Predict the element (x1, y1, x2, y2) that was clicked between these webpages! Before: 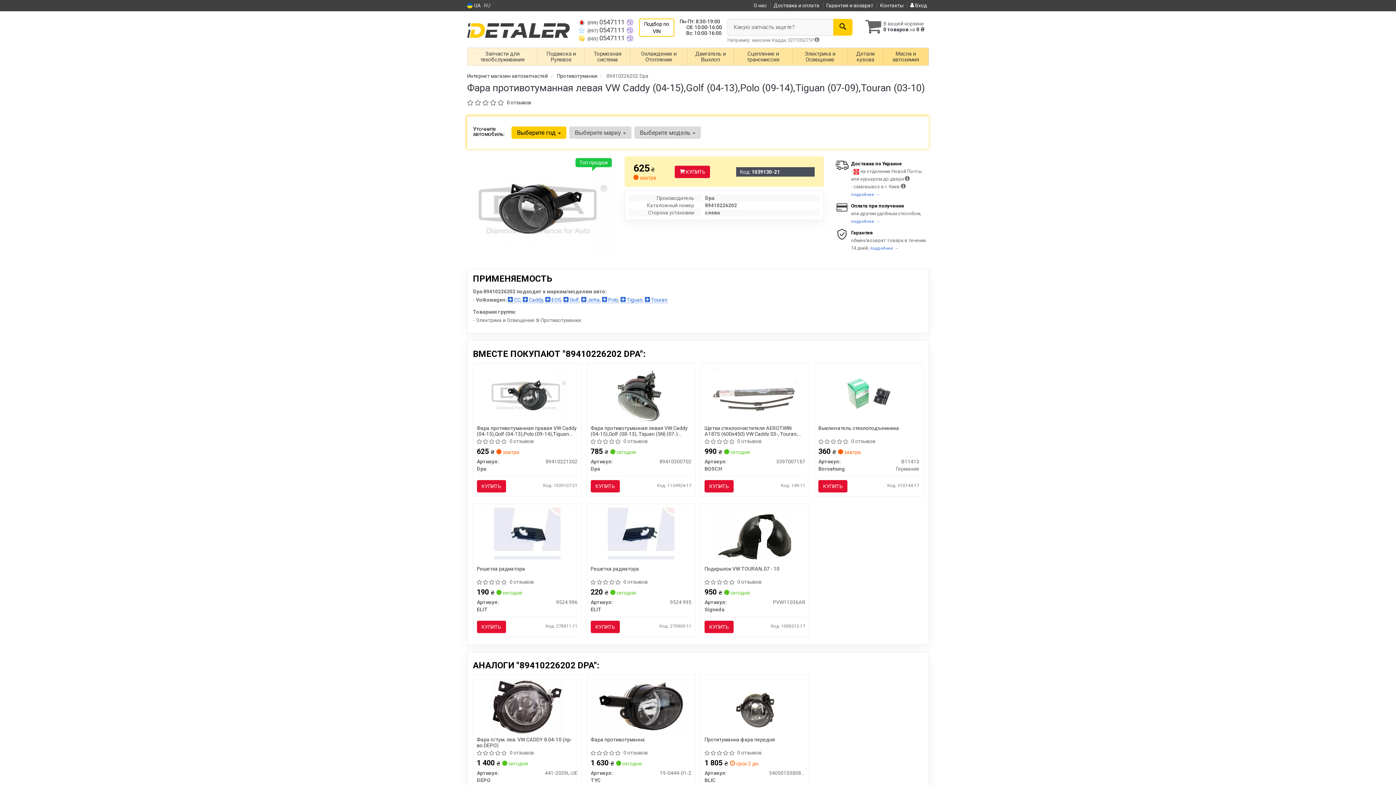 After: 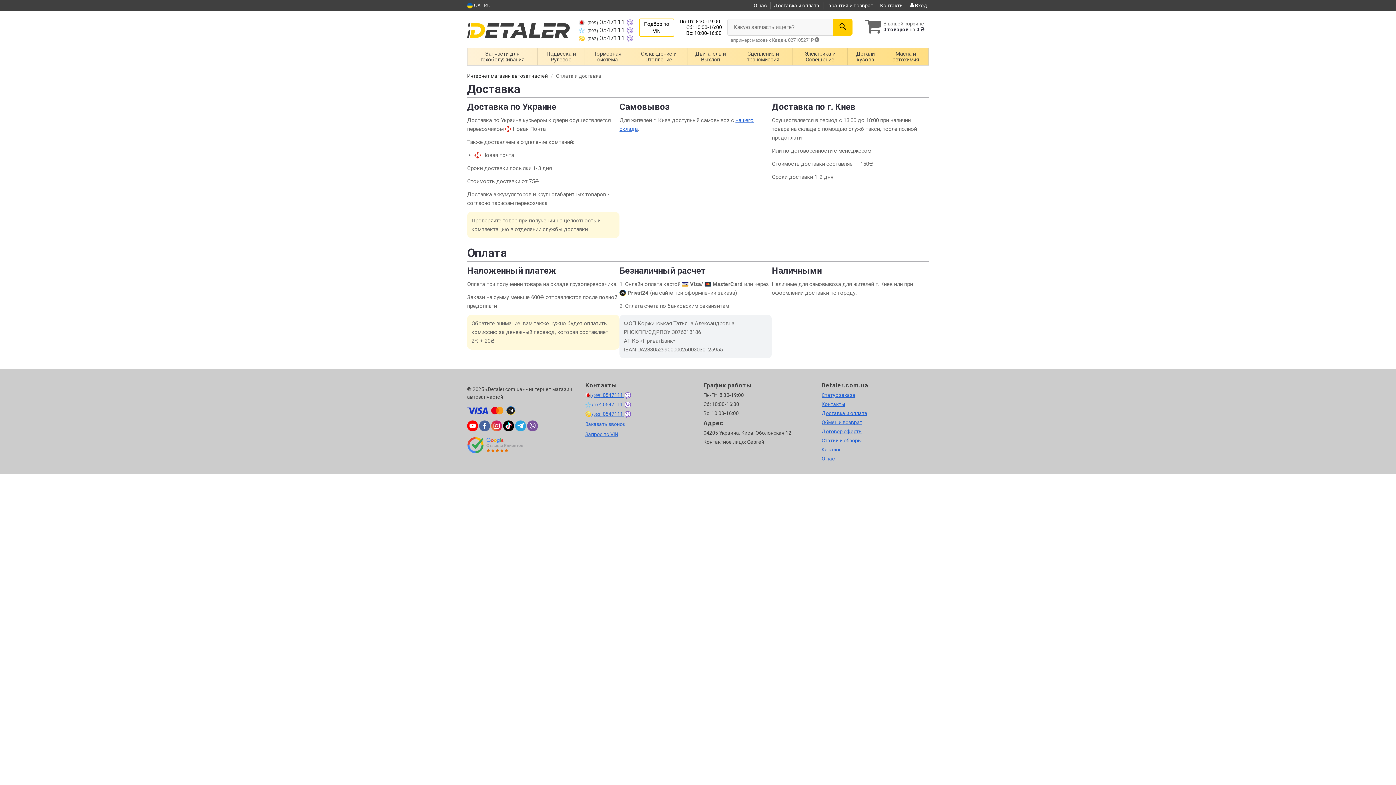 Action: label: подробнее → bbox: (851, 219, 879, 224)